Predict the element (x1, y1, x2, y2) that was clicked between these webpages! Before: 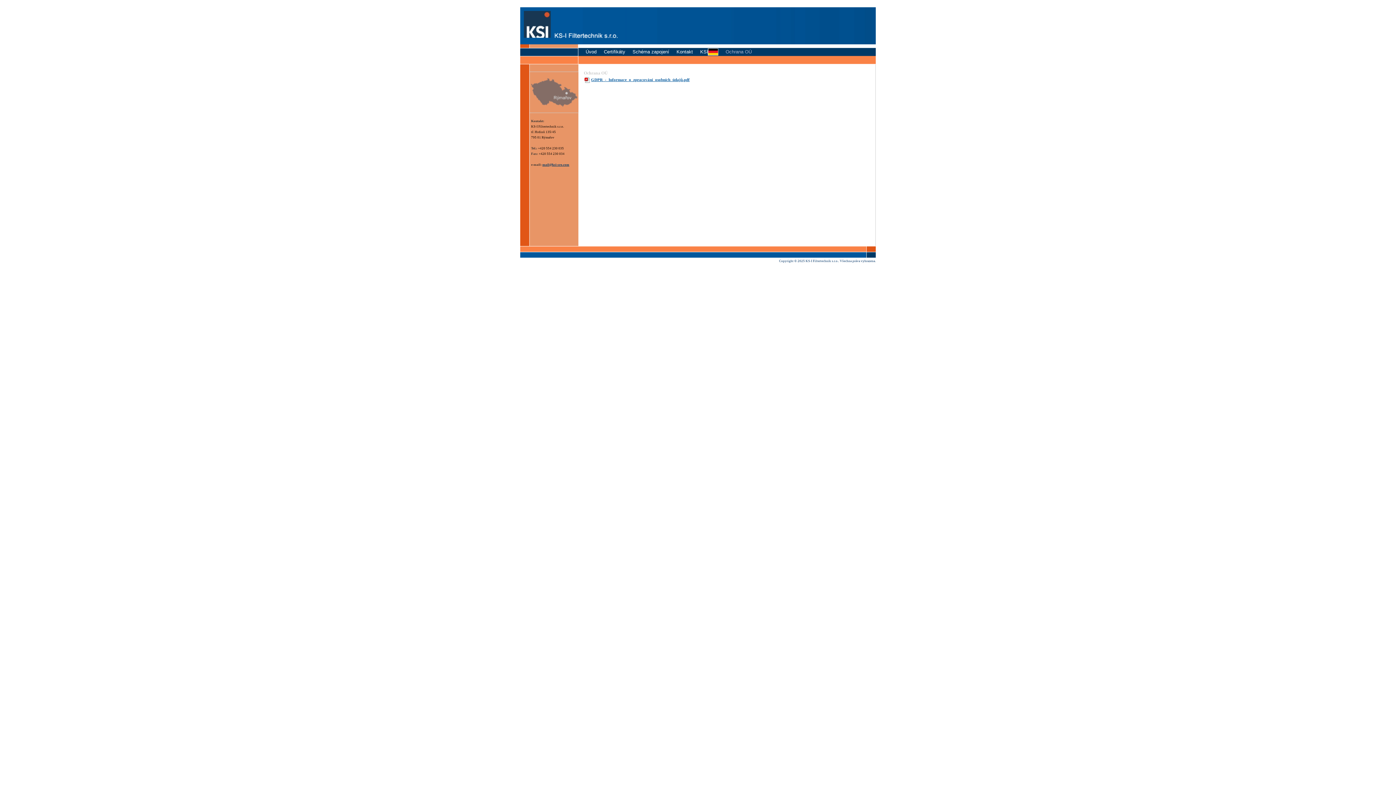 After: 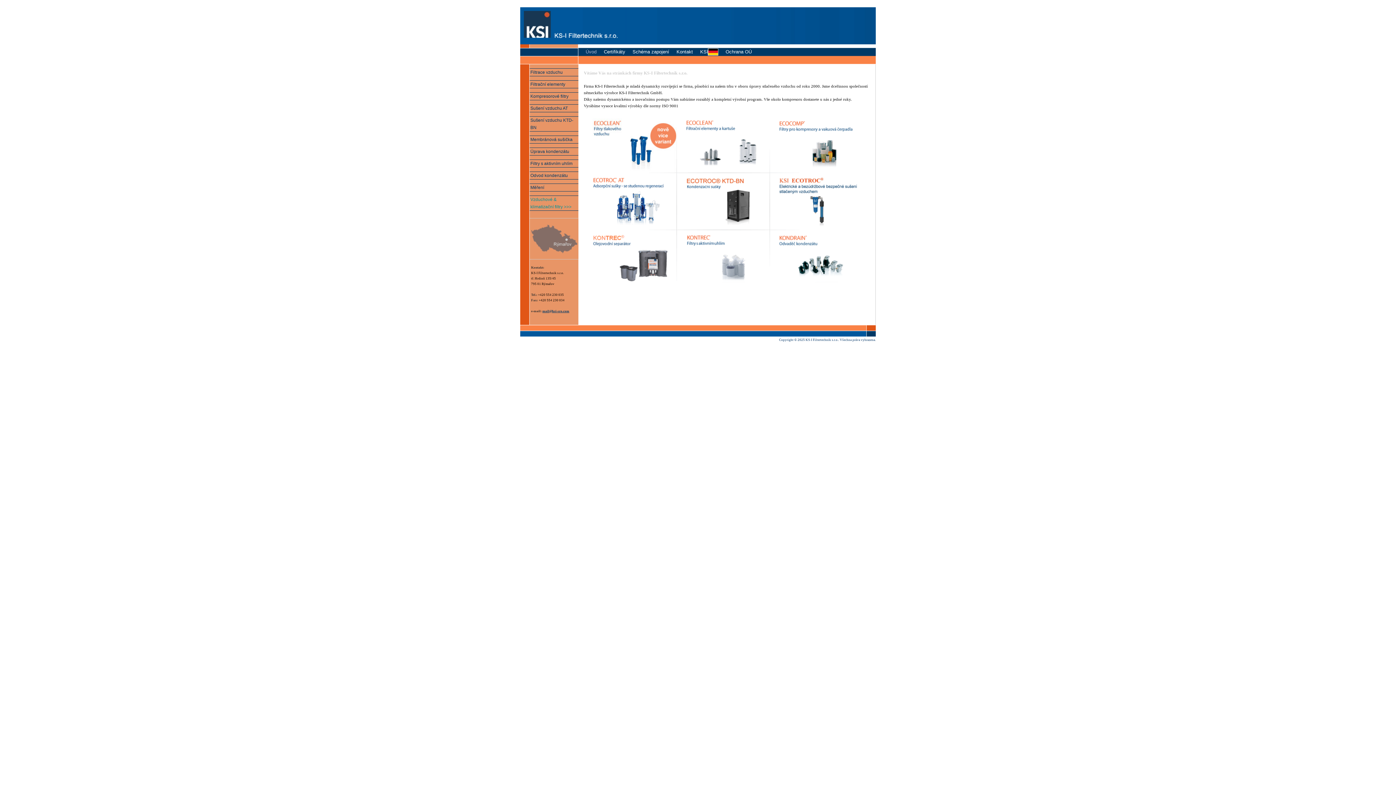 Action: bbox: (585, 49, 596, 54) label: Úvod